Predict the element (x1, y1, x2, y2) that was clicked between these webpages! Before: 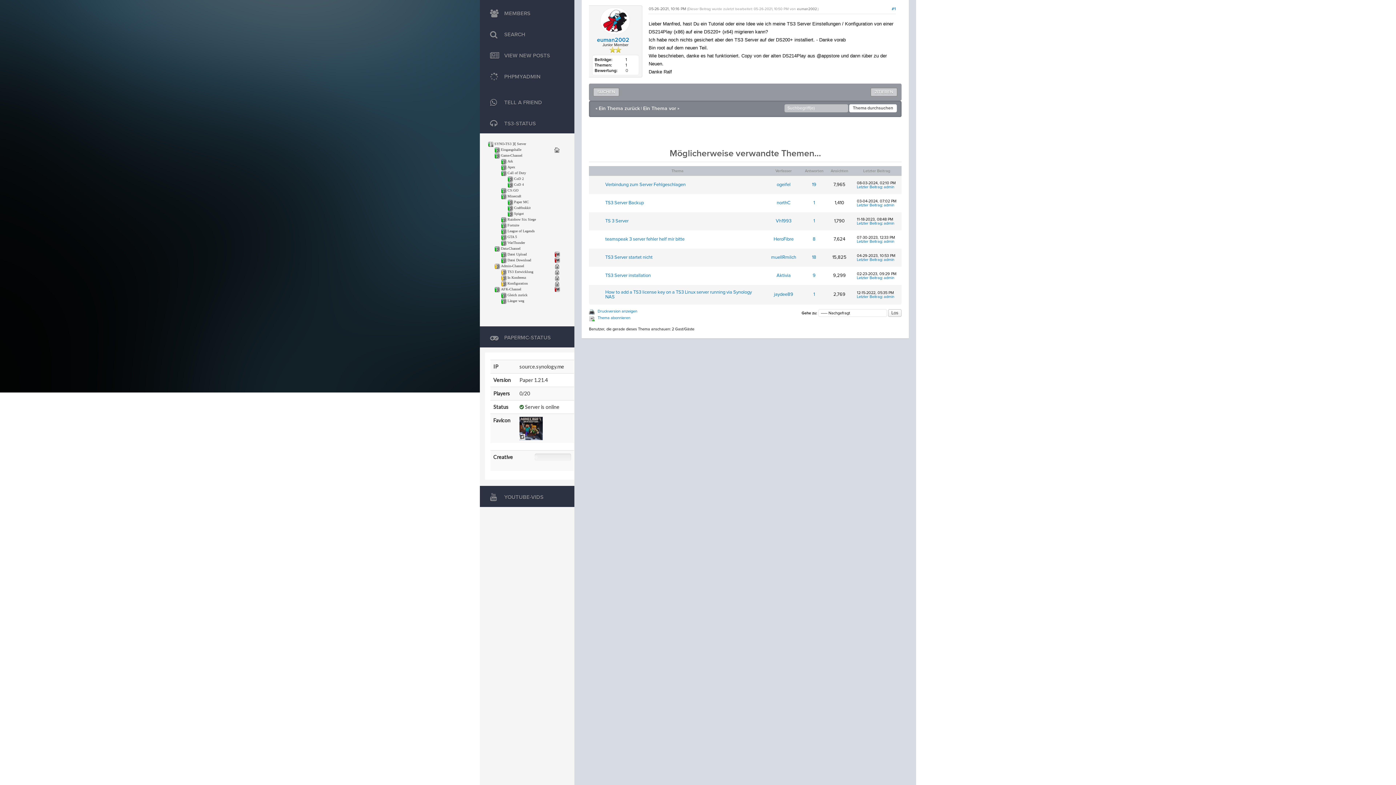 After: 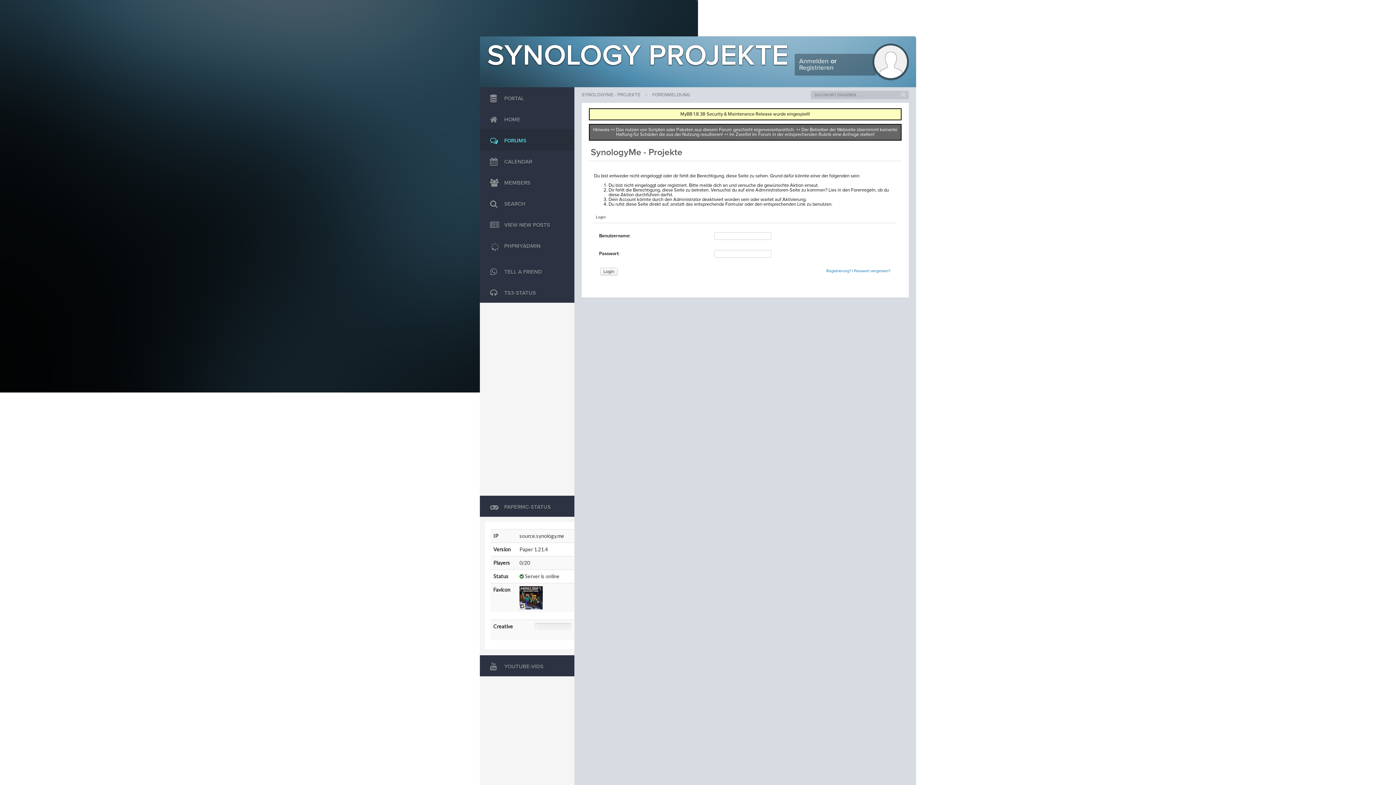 Action: bbox: (870, 87, 897, 96) label: ZITIEREN